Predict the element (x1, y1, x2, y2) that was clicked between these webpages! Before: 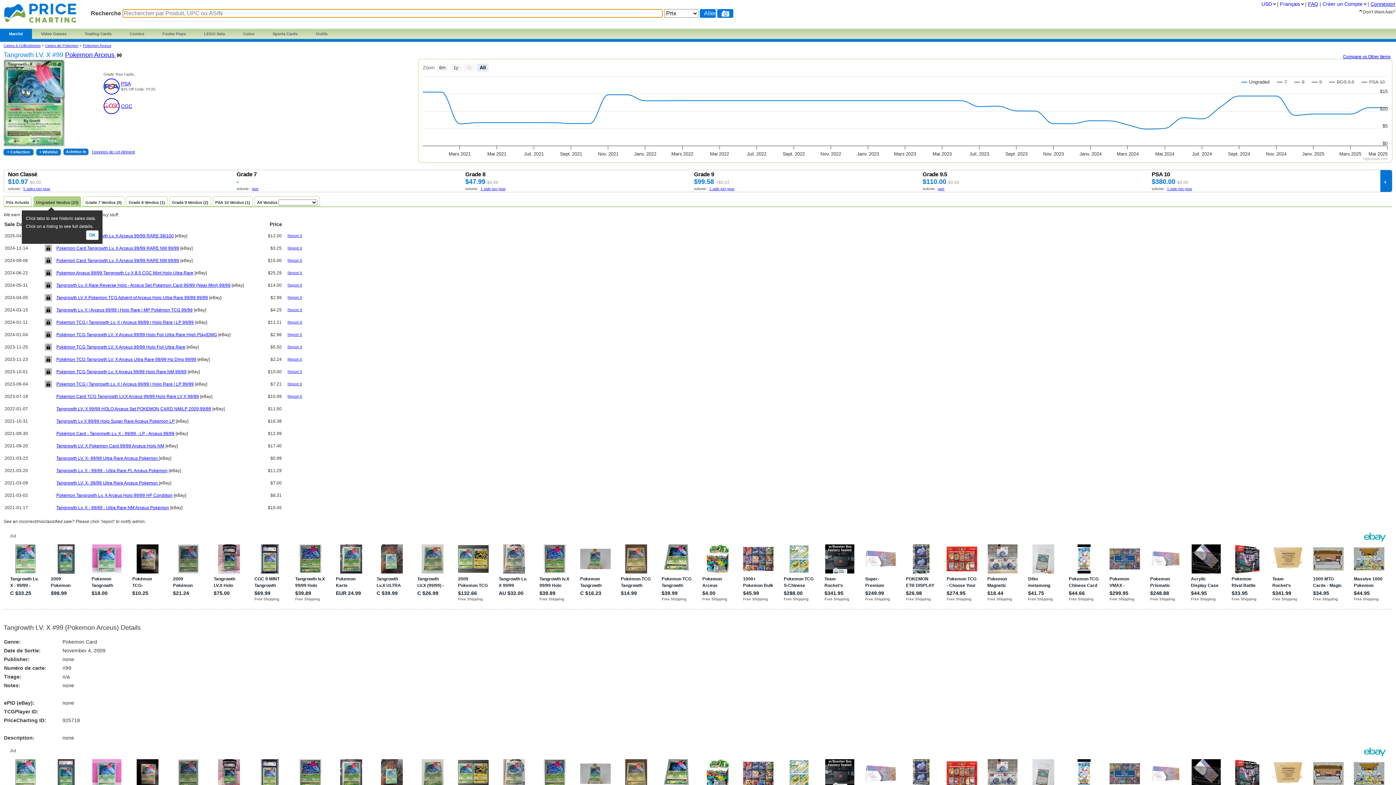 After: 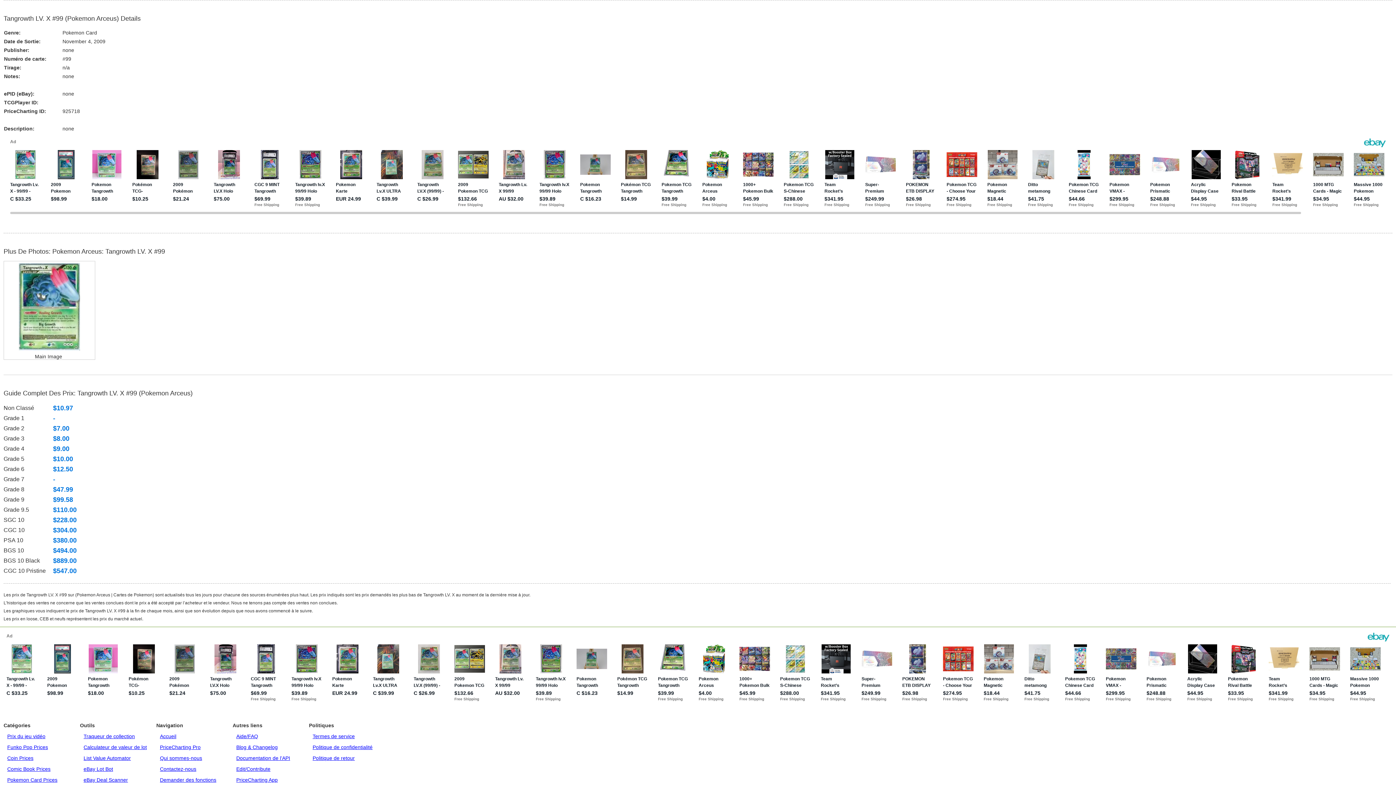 Action: label: Données de cet élément bbox: (92, 146, 134, 157)